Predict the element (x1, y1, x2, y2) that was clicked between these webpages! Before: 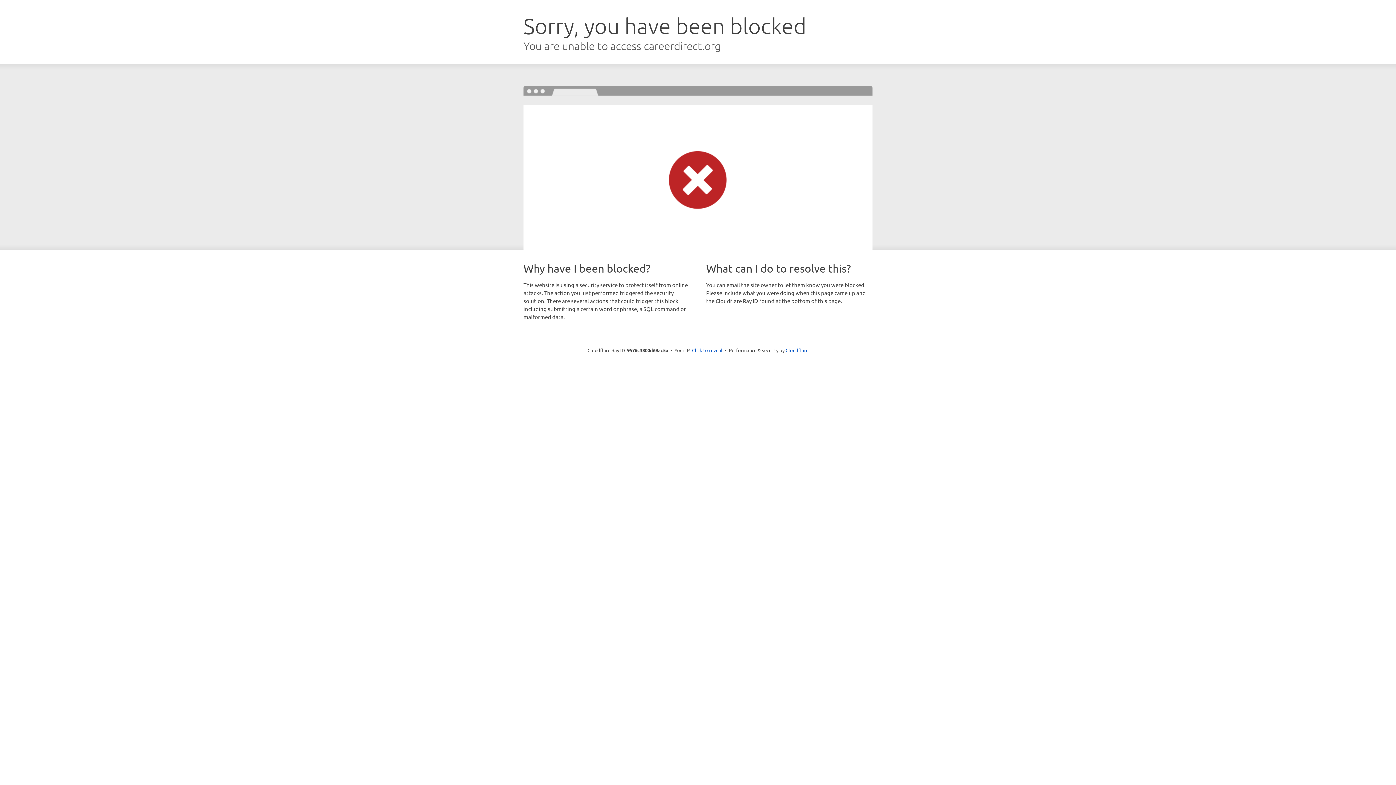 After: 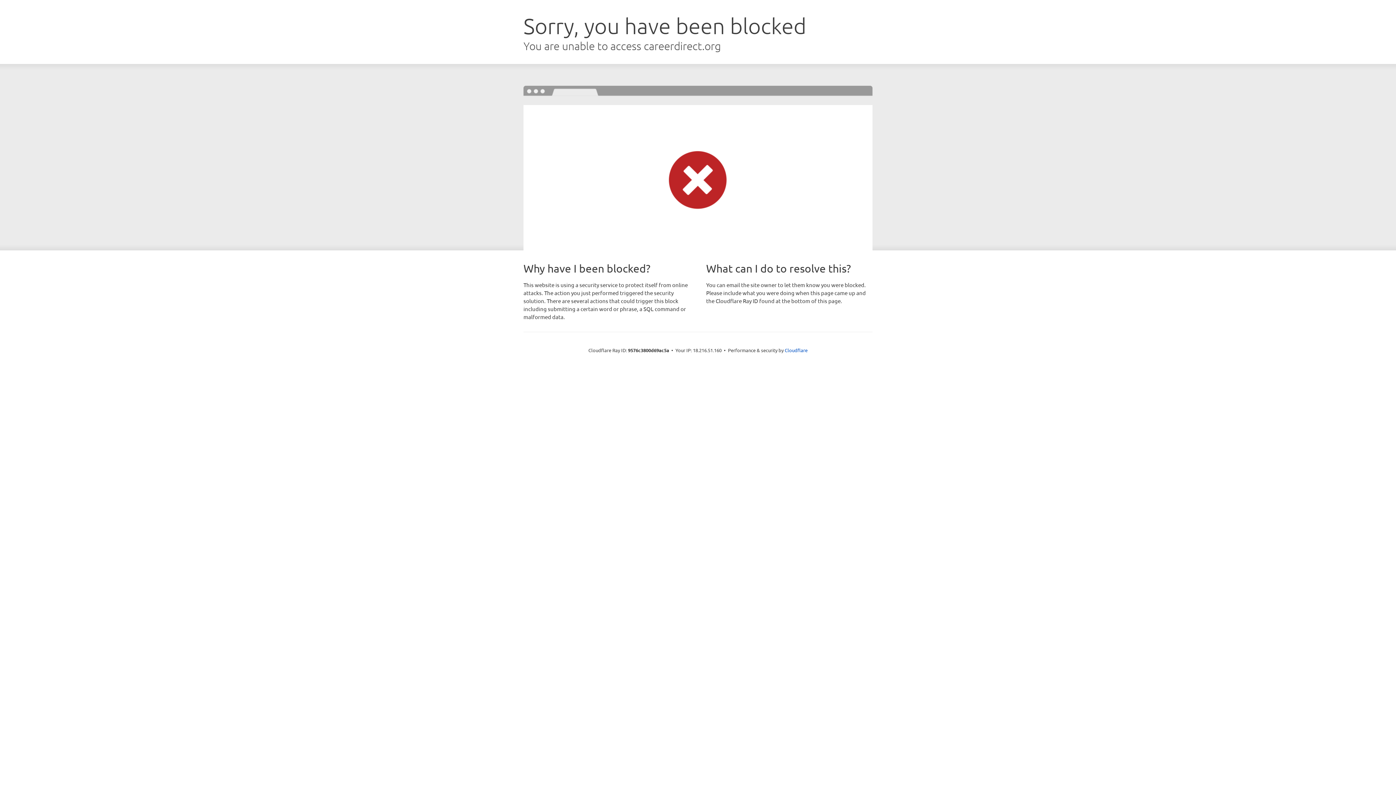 Action: bbox: (692, 346, 722, 353) label: Click to reveal